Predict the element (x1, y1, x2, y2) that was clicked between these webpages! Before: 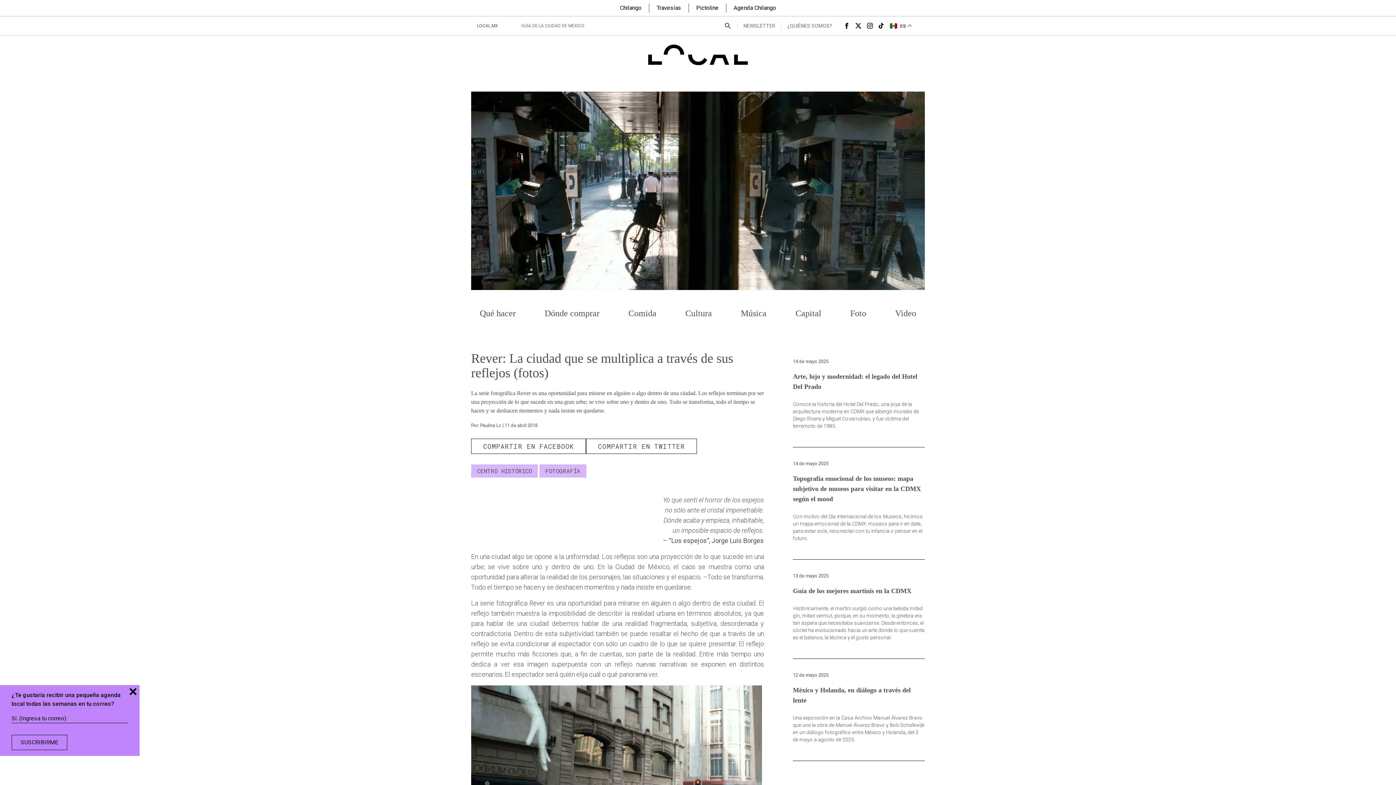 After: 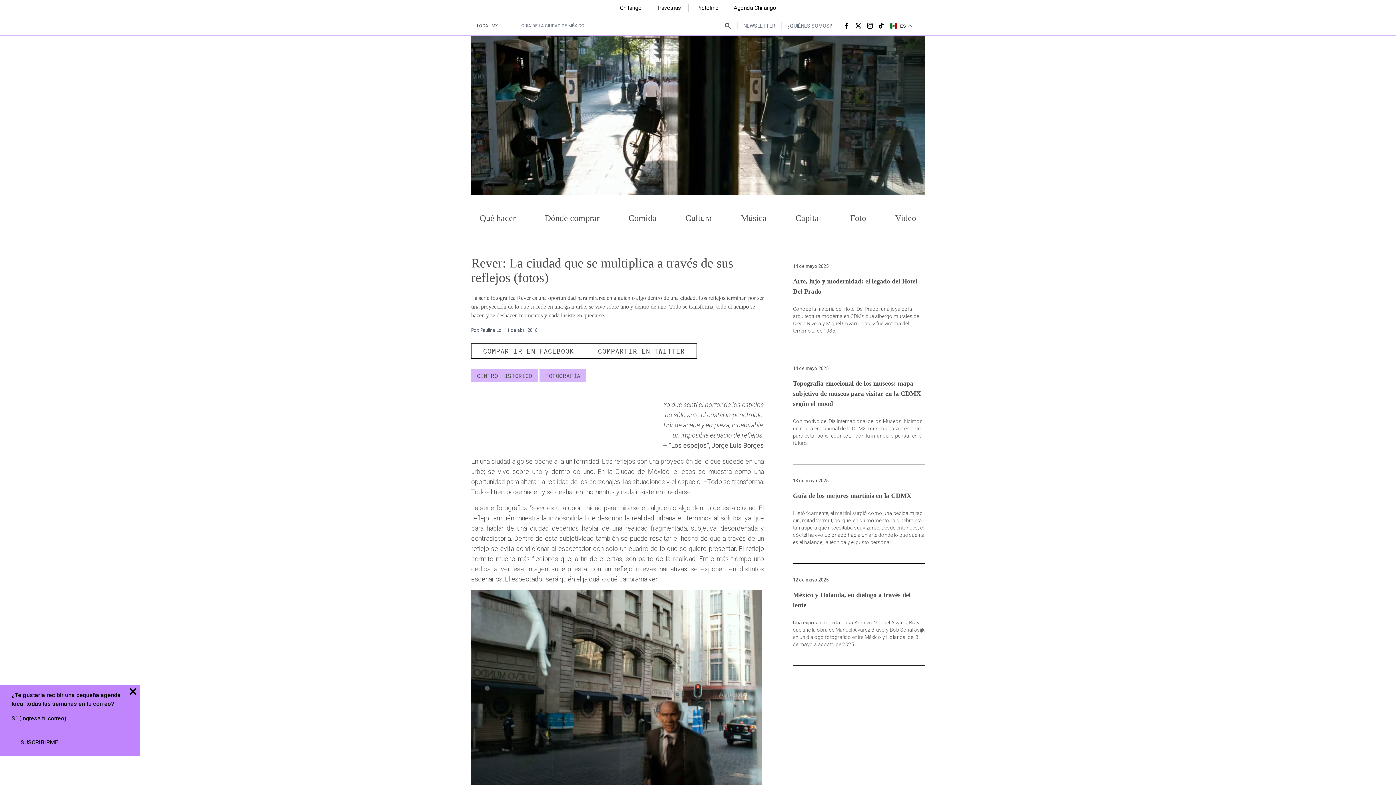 Action: bbox: (471, 685, 765, 880)